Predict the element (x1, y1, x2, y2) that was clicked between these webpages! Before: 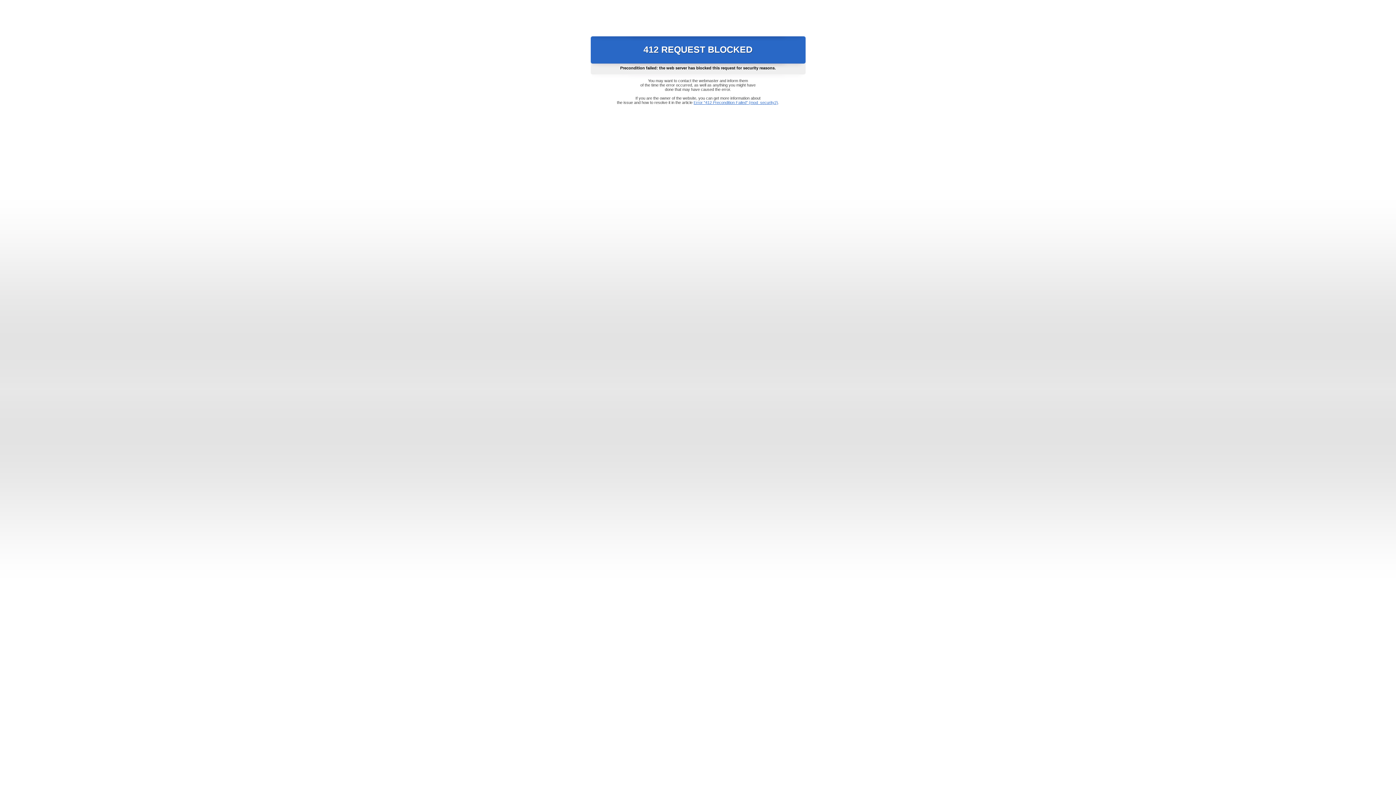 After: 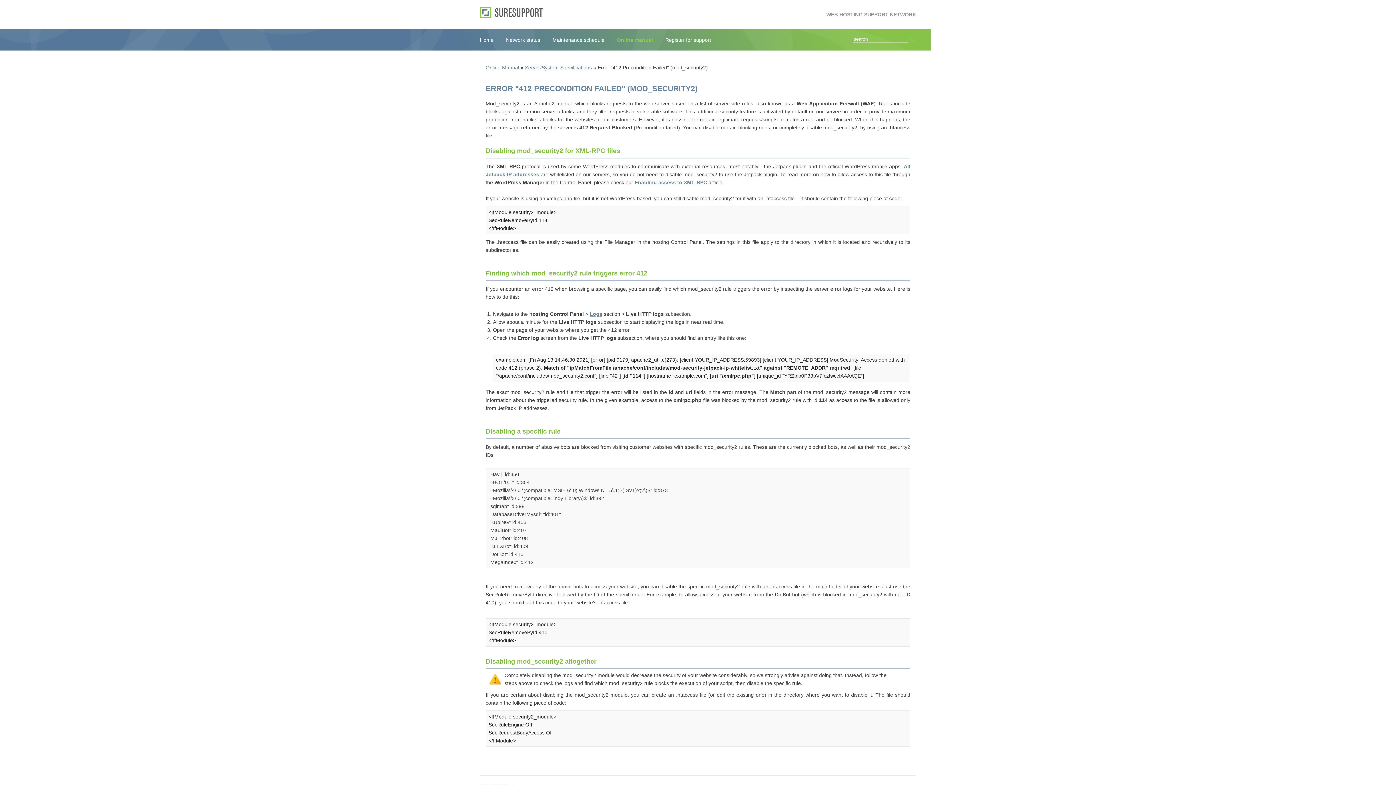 Action: bbox: (693, 100, 778, 104) label: Error "412 Precondition Failed" (mod_security2)